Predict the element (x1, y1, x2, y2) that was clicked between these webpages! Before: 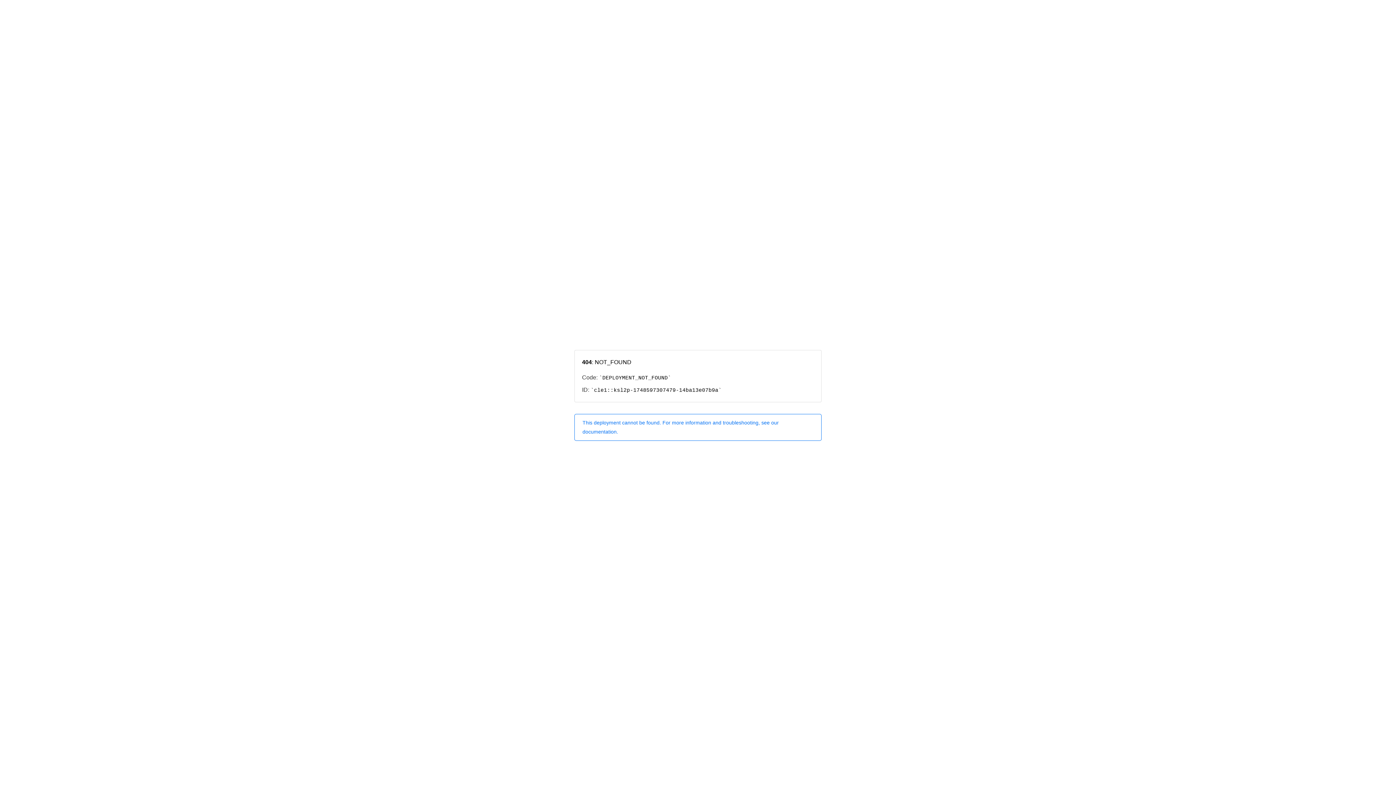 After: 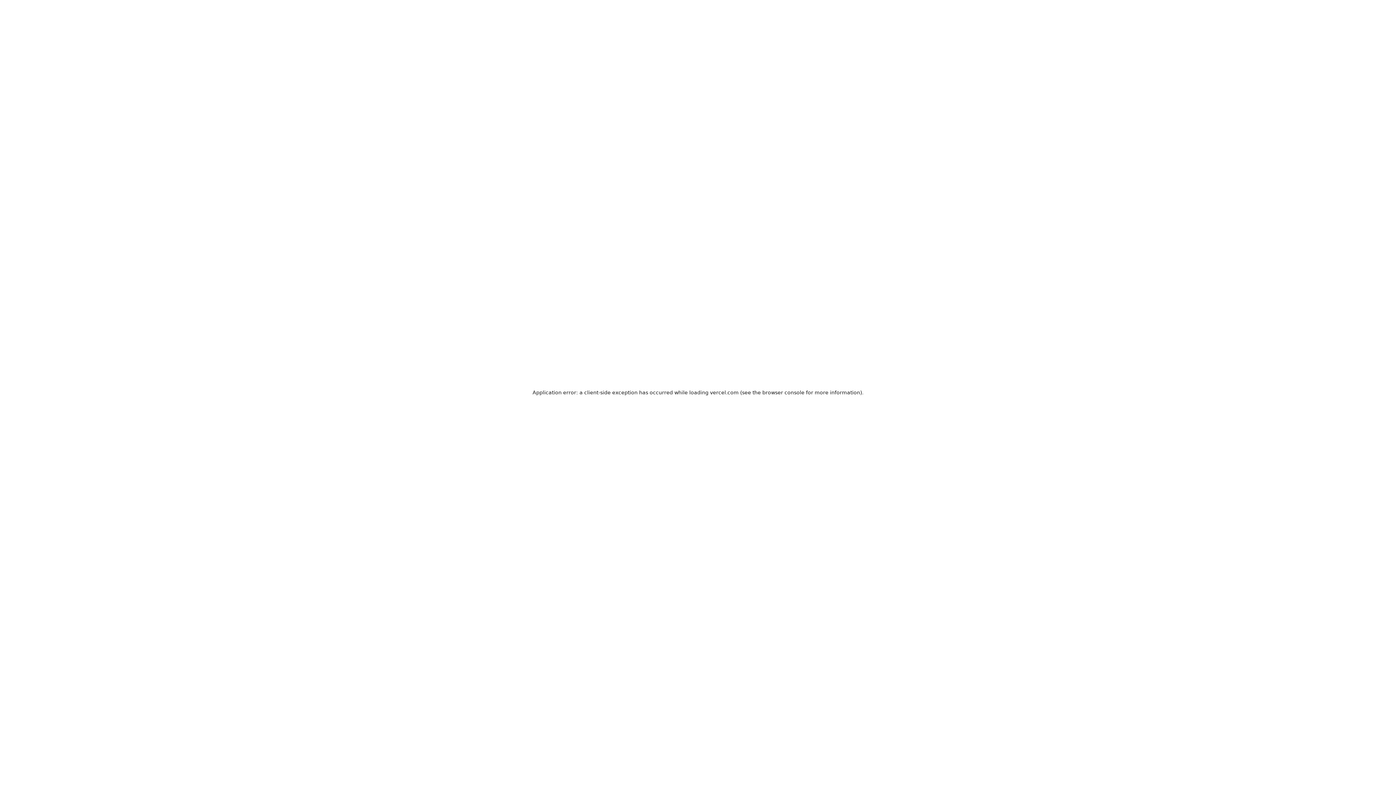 Action: label: This deployment cannot be found. For more information and troubleshooting, see our documentation. bbox: (574, 414, 821, 440)